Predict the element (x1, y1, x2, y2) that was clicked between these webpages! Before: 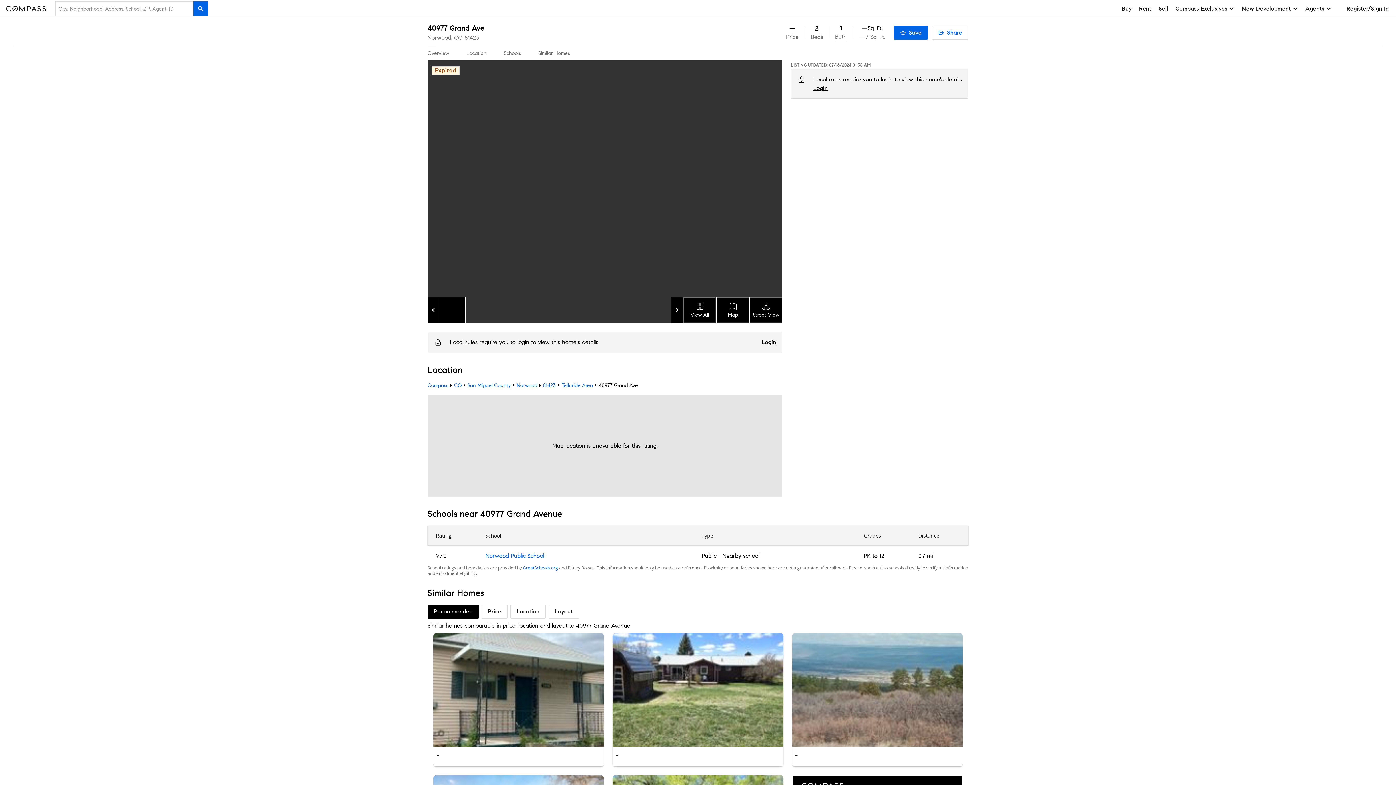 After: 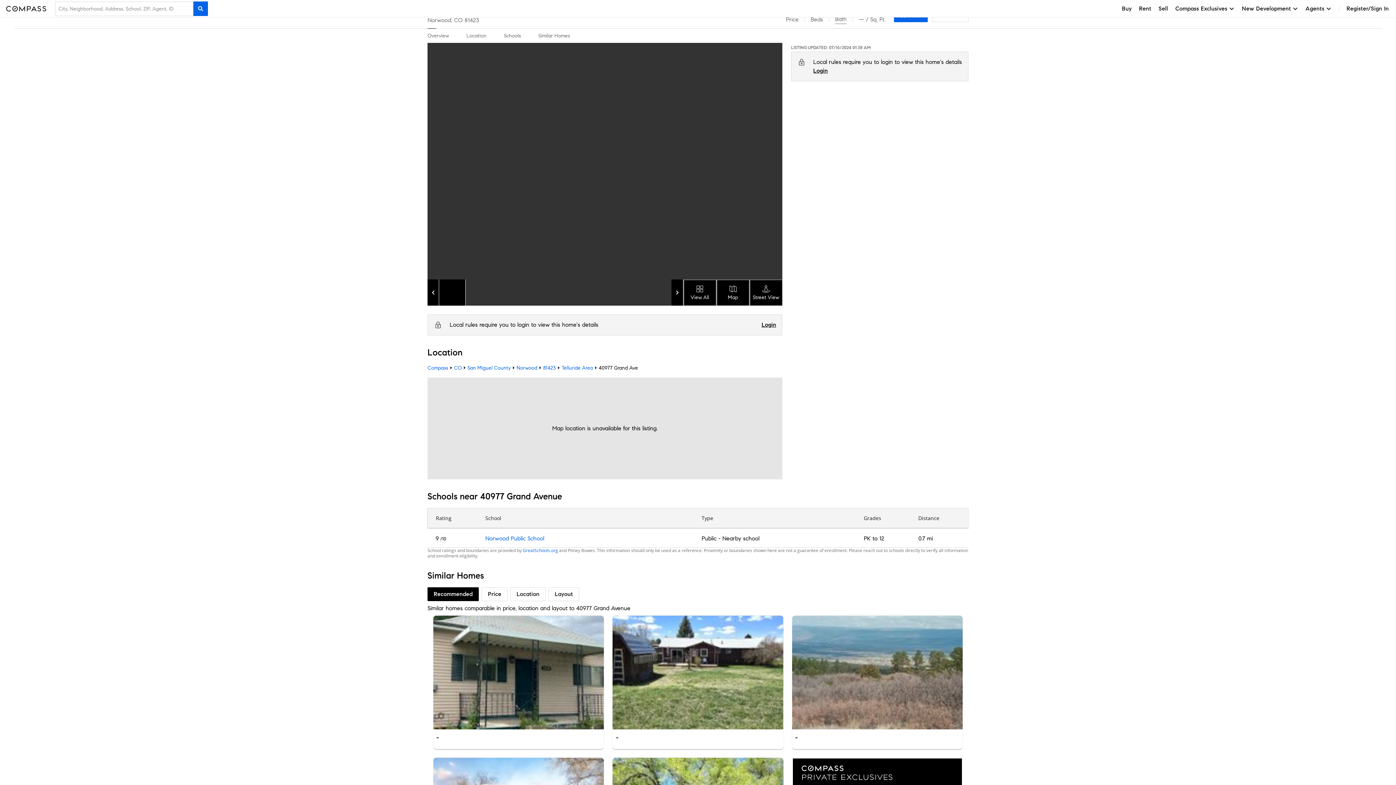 Action: bbox: (427, 45, 449, 60) label: Overview